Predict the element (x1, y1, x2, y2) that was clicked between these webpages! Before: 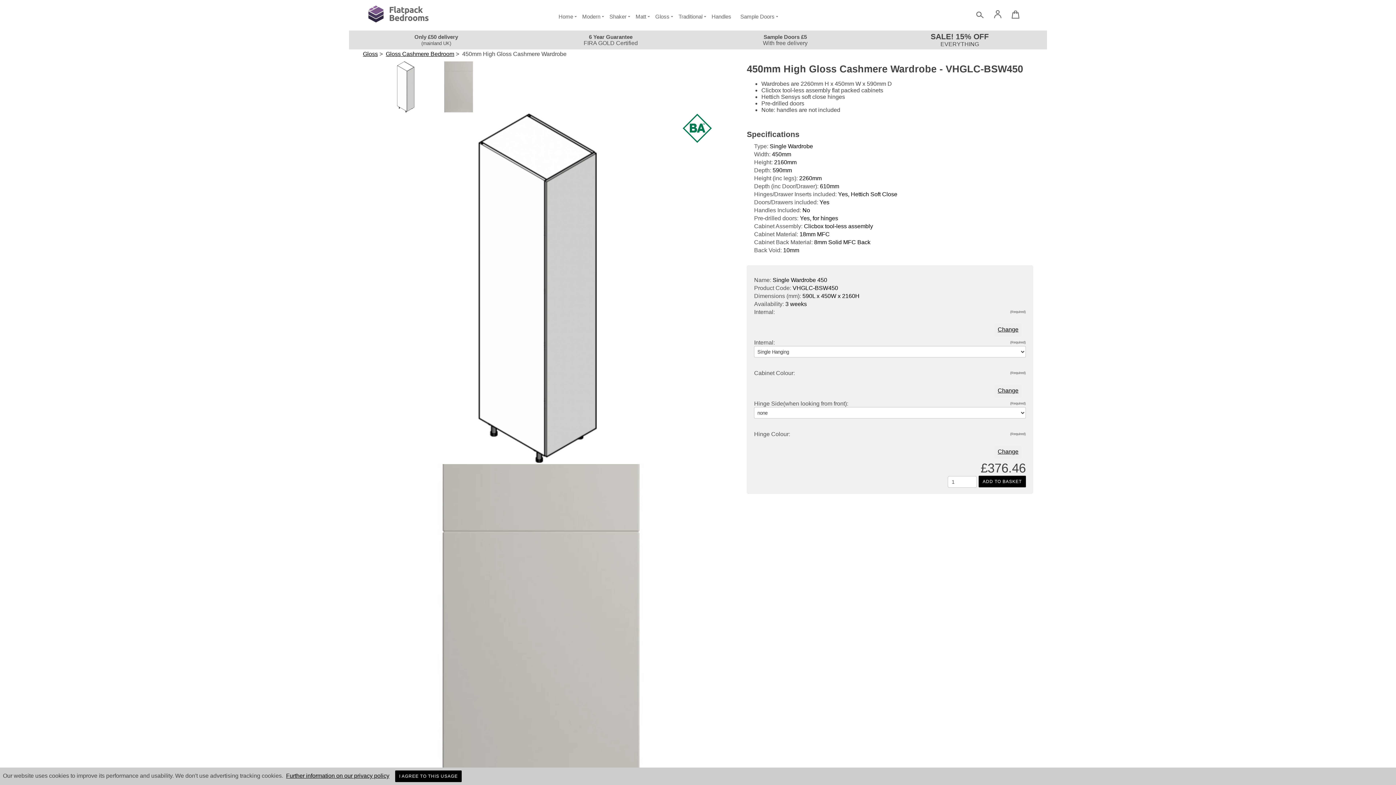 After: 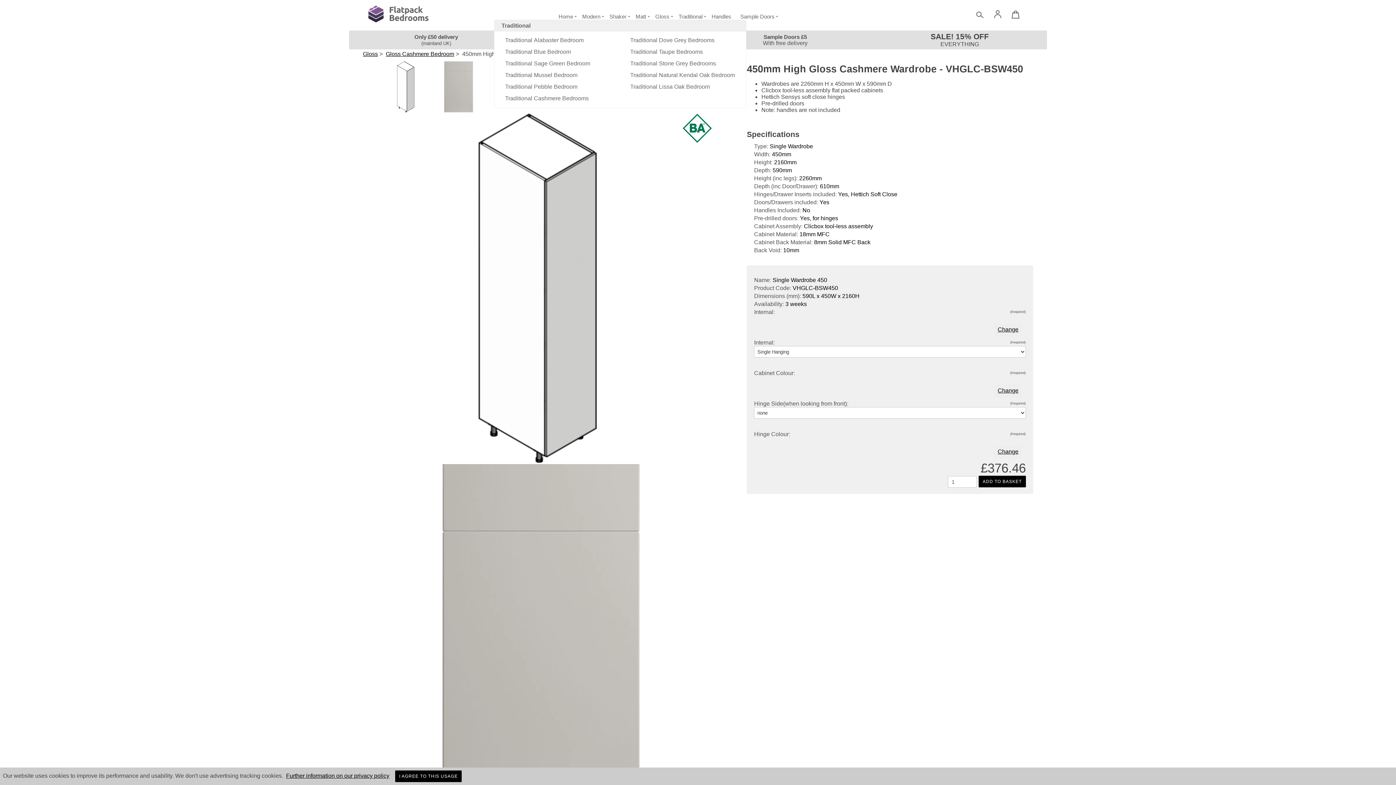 Action: bbox: (676, 13, 710, 19) label: Traditional